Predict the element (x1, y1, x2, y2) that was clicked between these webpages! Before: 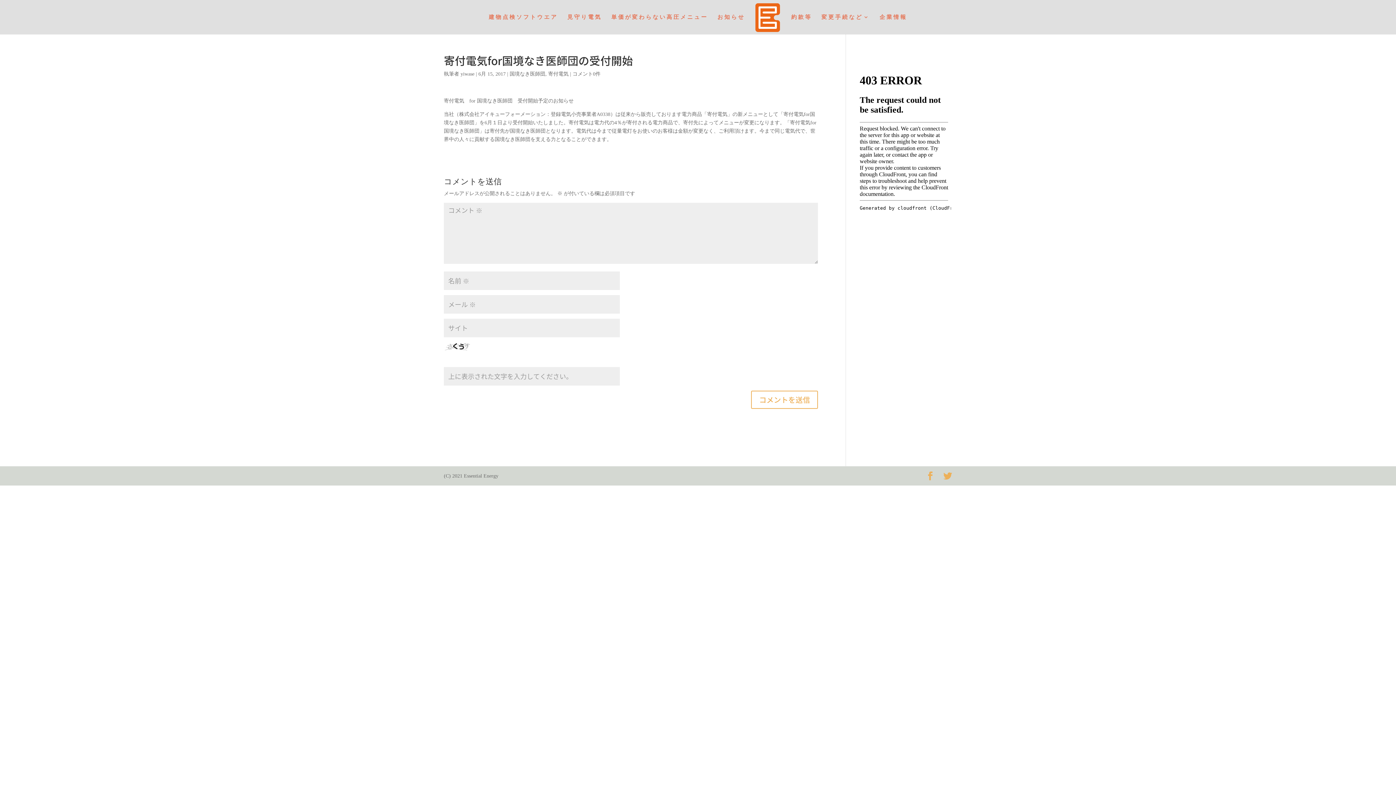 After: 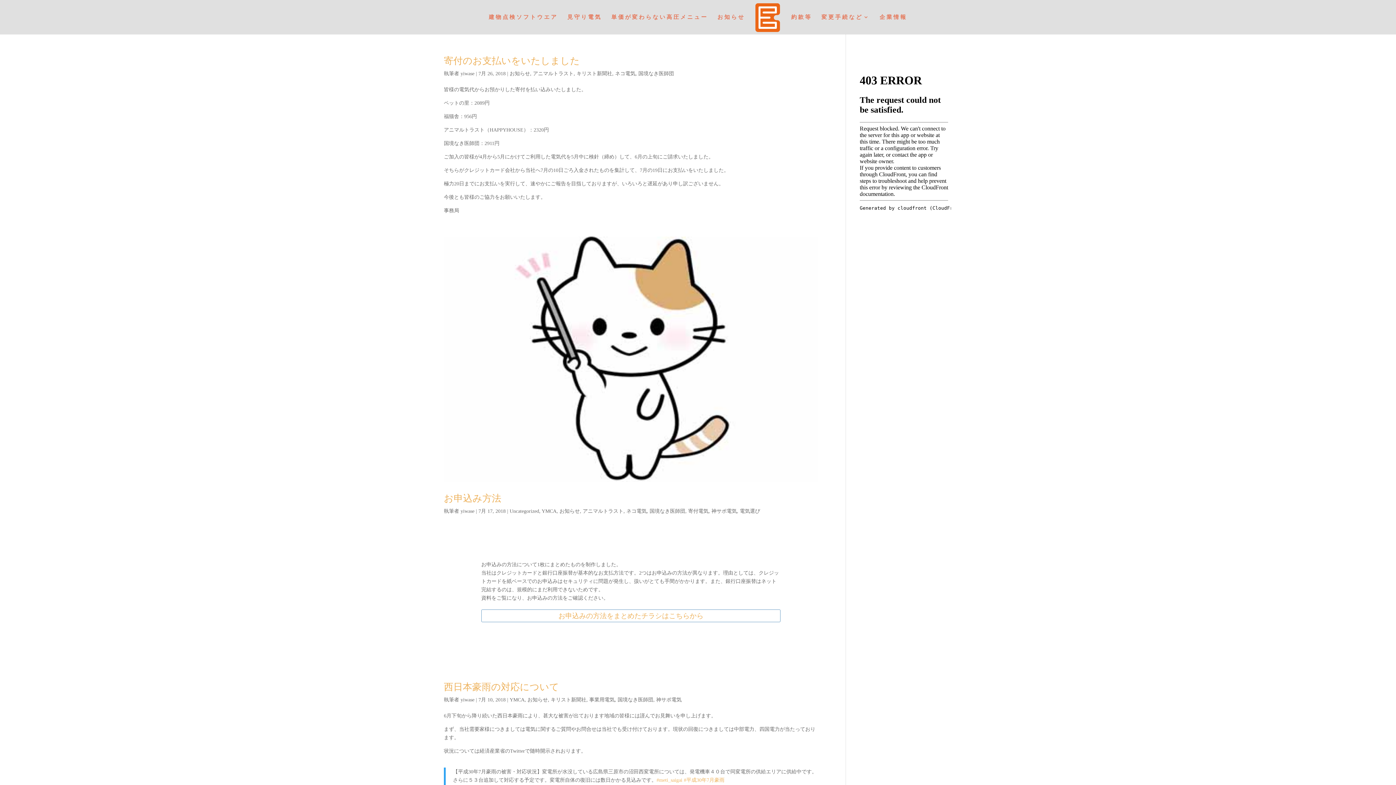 Action: label: 国境なき医師団 bbox: (509, 71, 545, 76)